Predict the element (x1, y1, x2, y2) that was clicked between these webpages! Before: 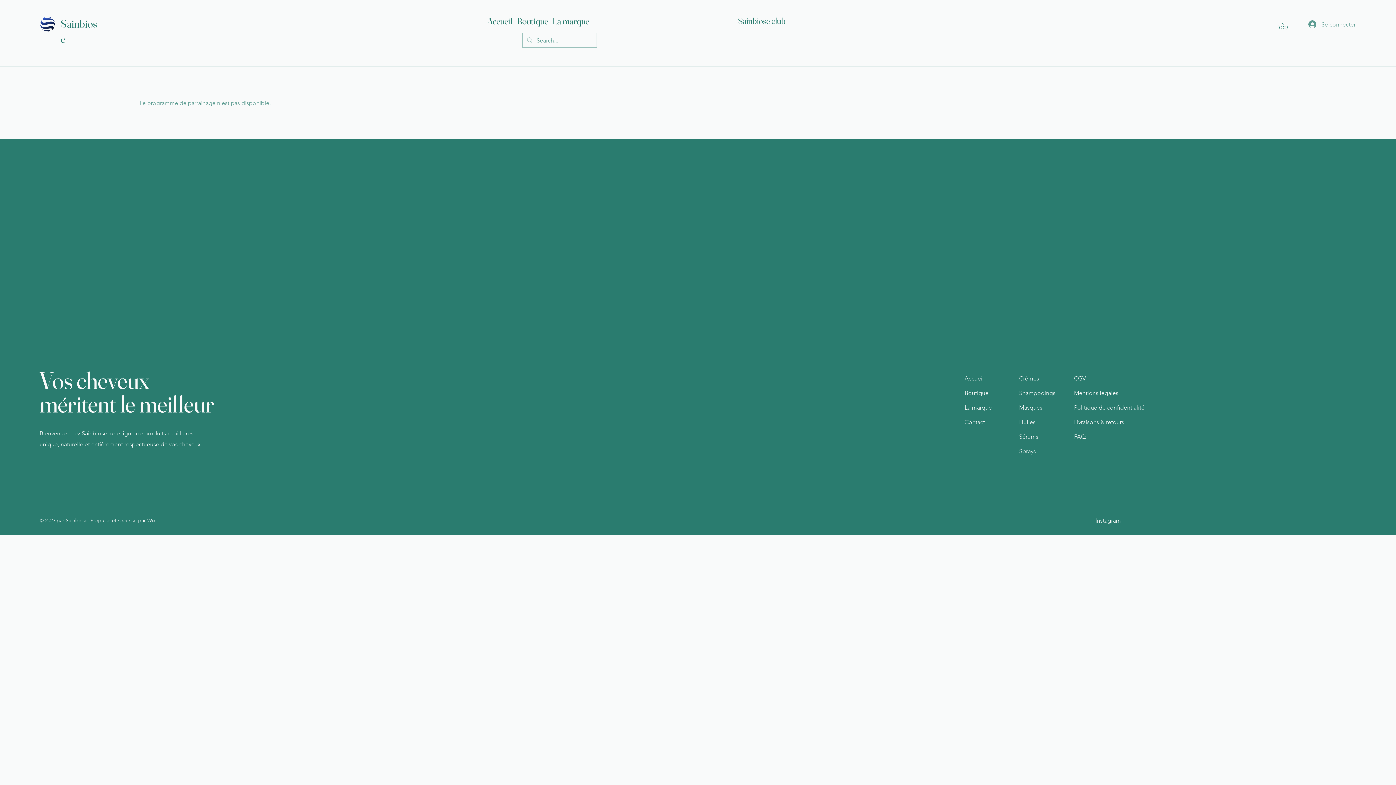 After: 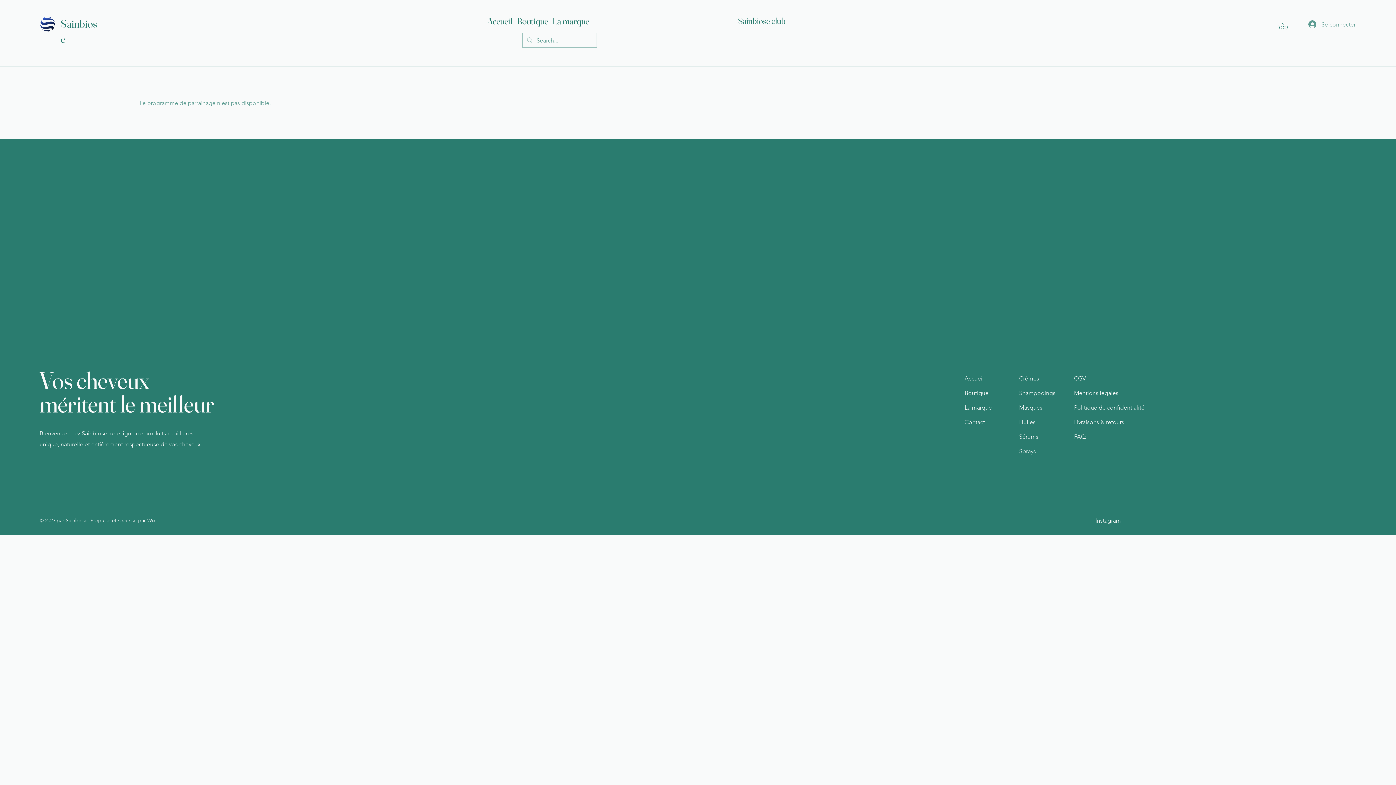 Action: bbox: (1095, 517, 1121, 524) label: Instagram